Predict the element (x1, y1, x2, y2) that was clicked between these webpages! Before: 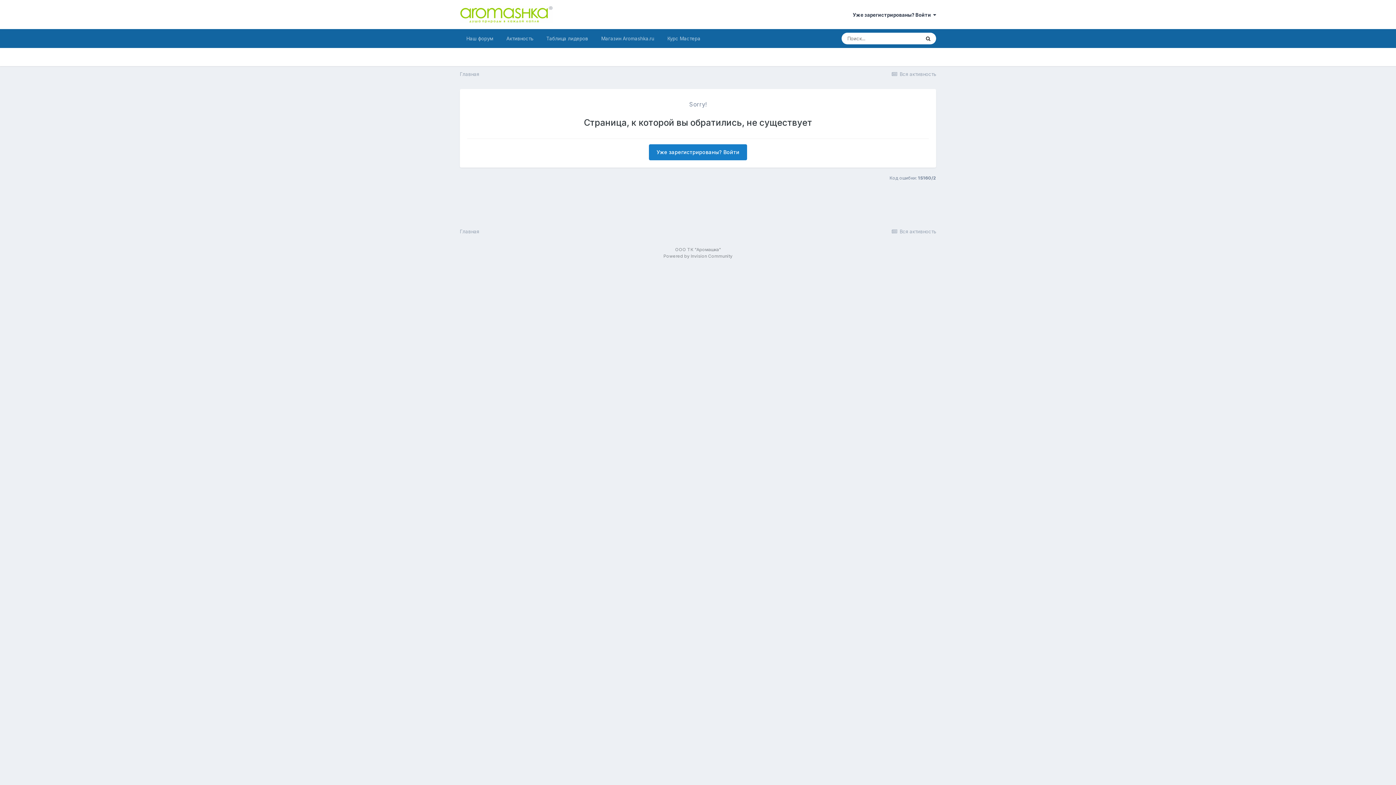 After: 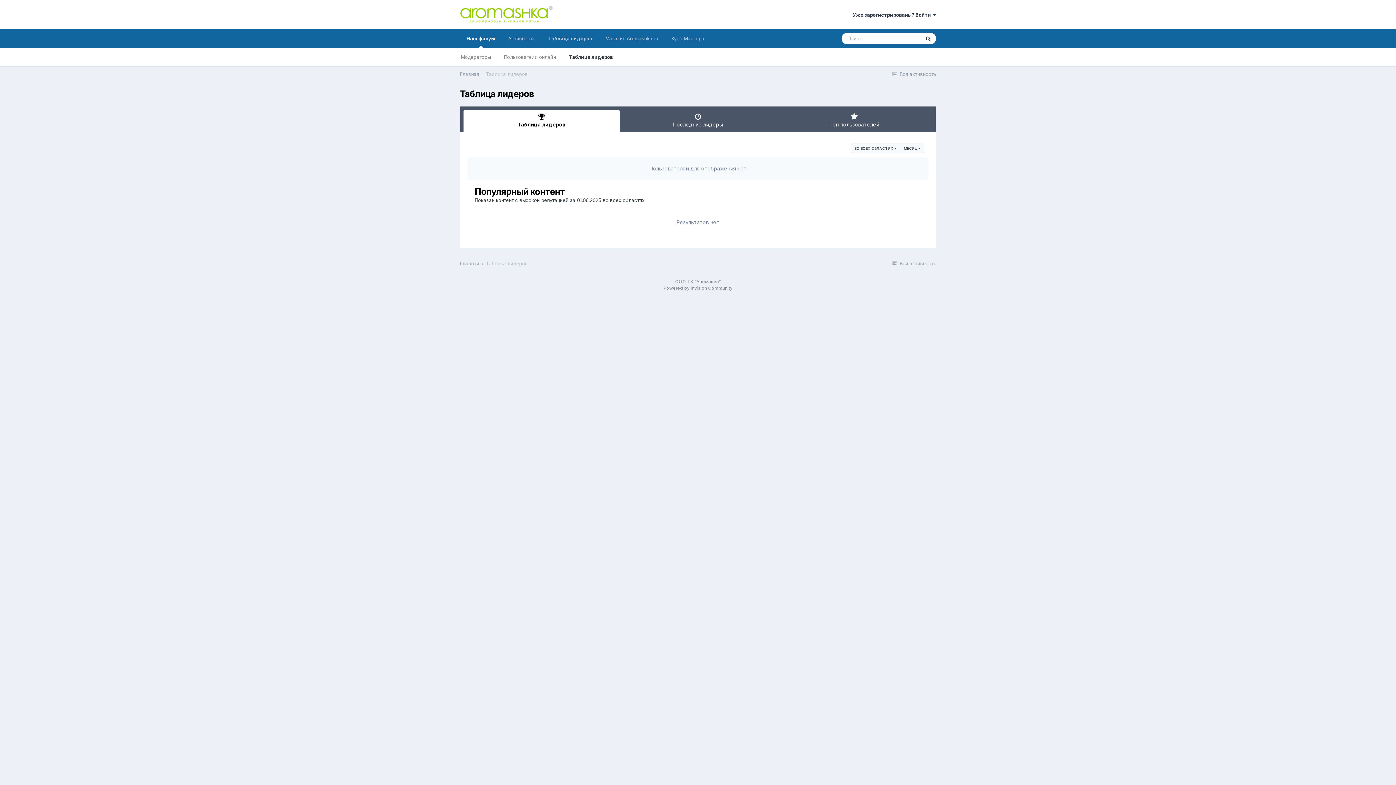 Action: bbox: (540, 29, 594, 48) label: Таблица лидеров